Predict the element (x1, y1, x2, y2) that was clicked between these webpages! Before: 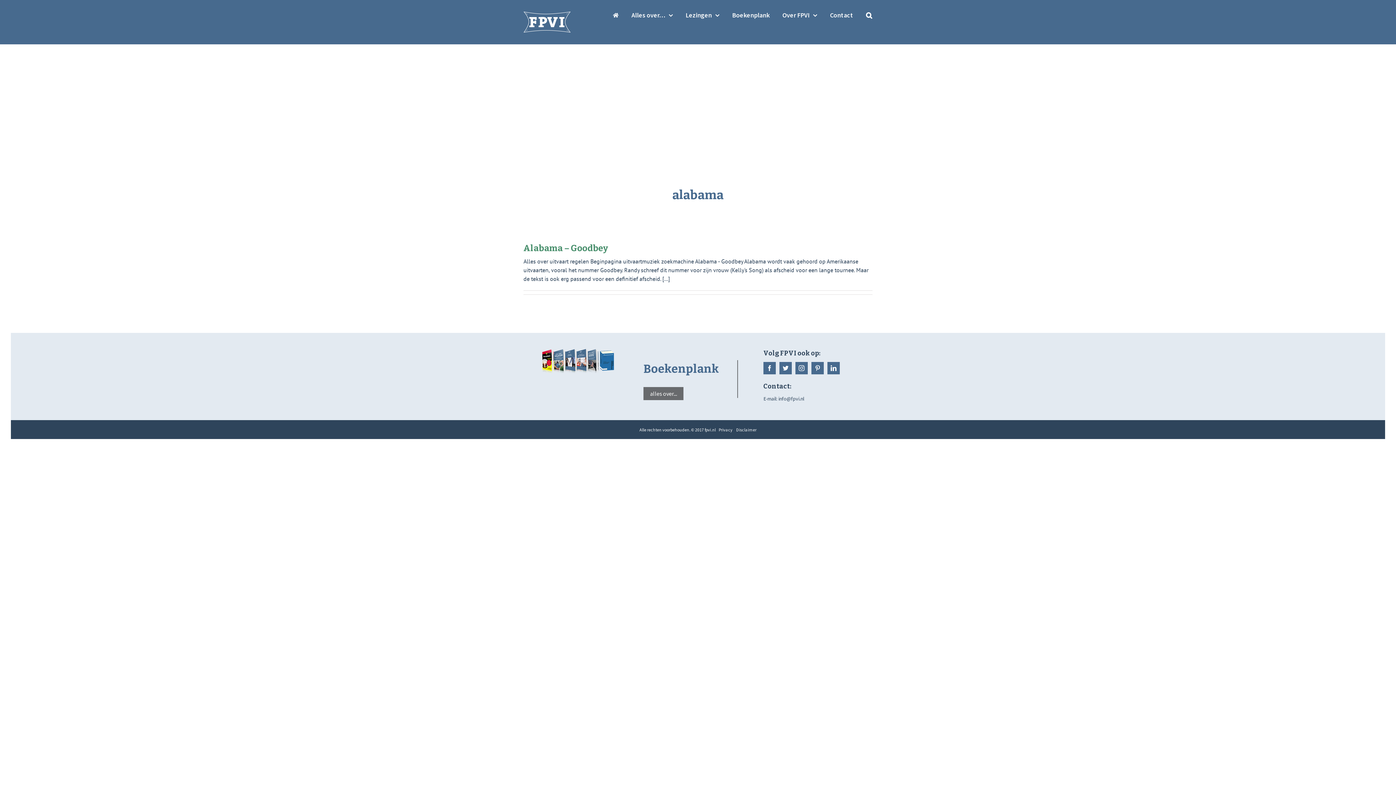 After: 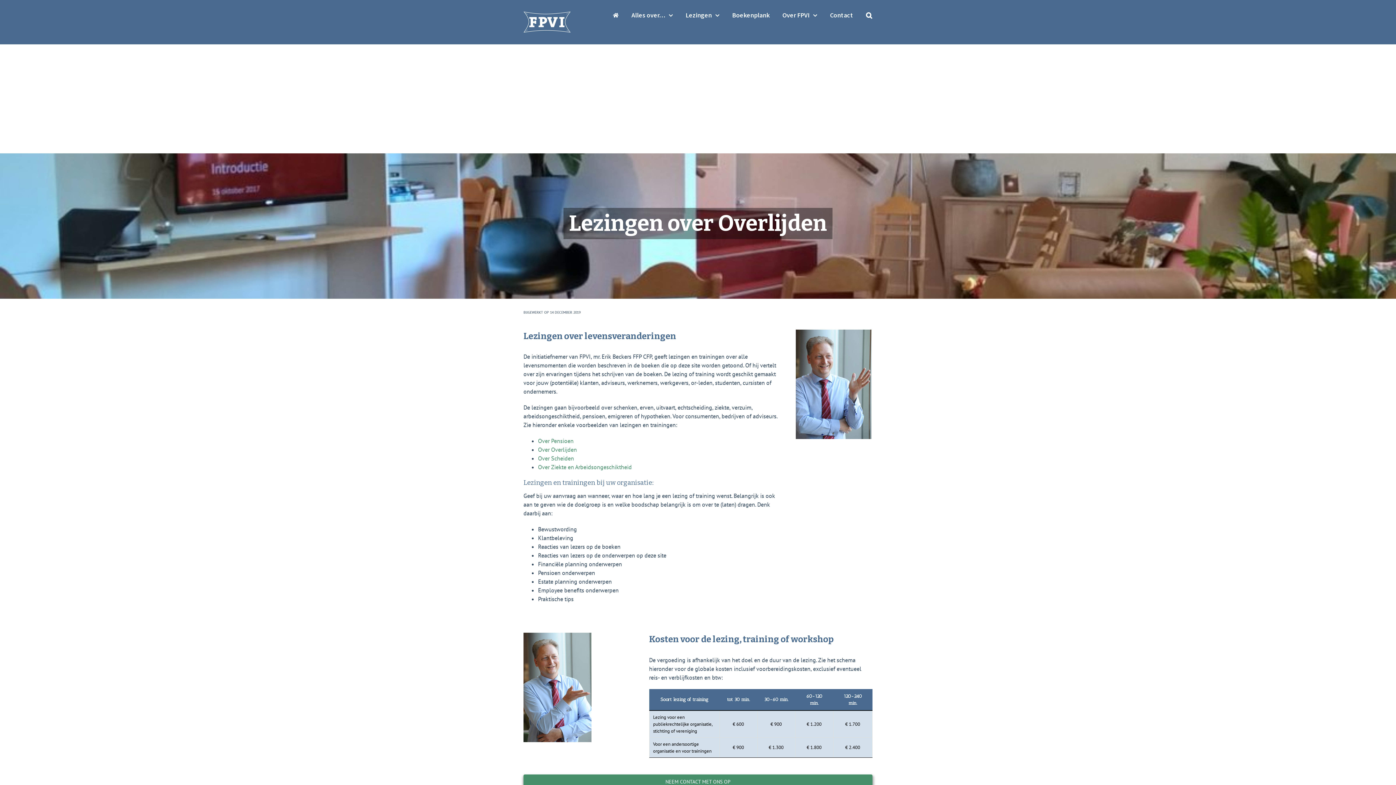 Action: label: Lezingen bbox: (685, 0, 719, 30)